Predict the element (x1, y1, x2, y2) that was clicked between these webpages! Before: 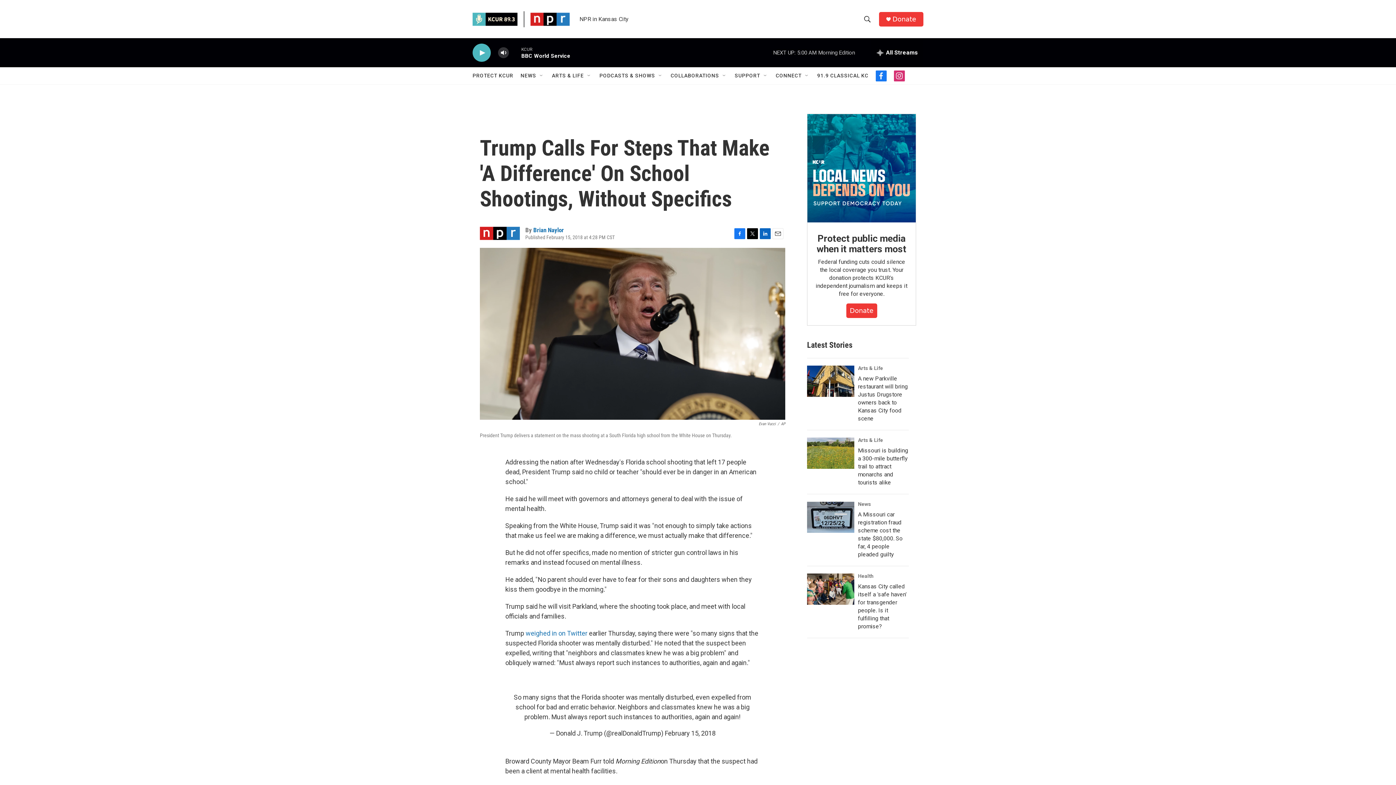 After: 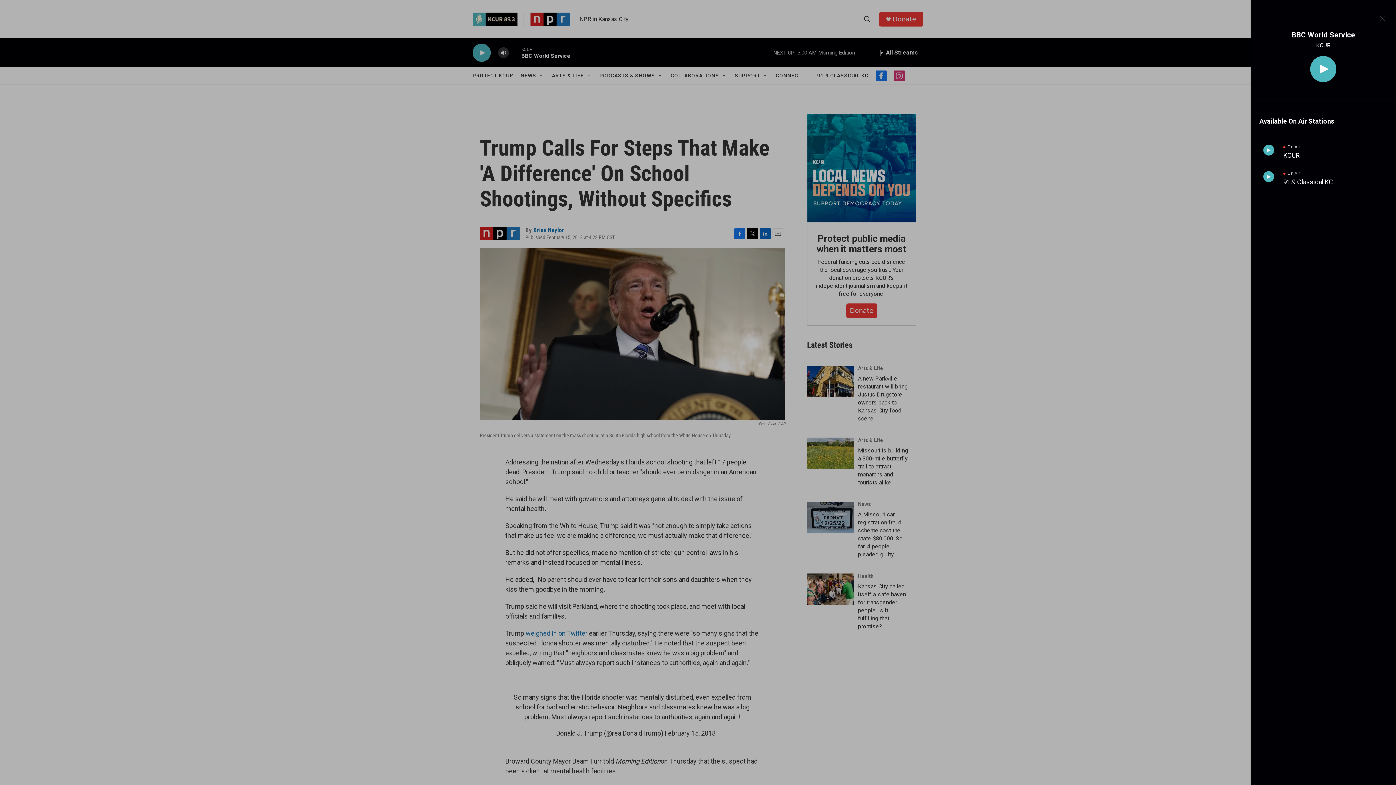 Action: bbox: (871, 38, 923, 67) label: all streams